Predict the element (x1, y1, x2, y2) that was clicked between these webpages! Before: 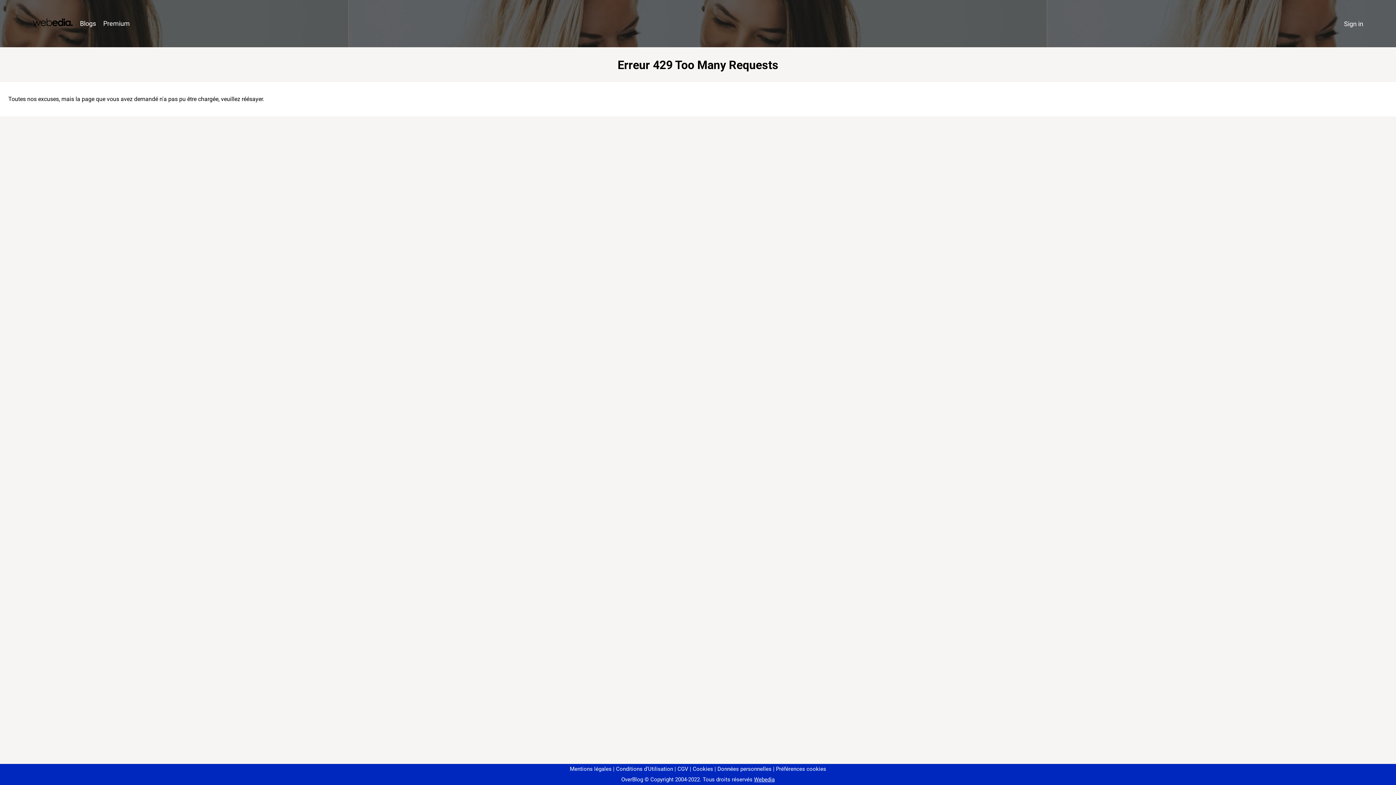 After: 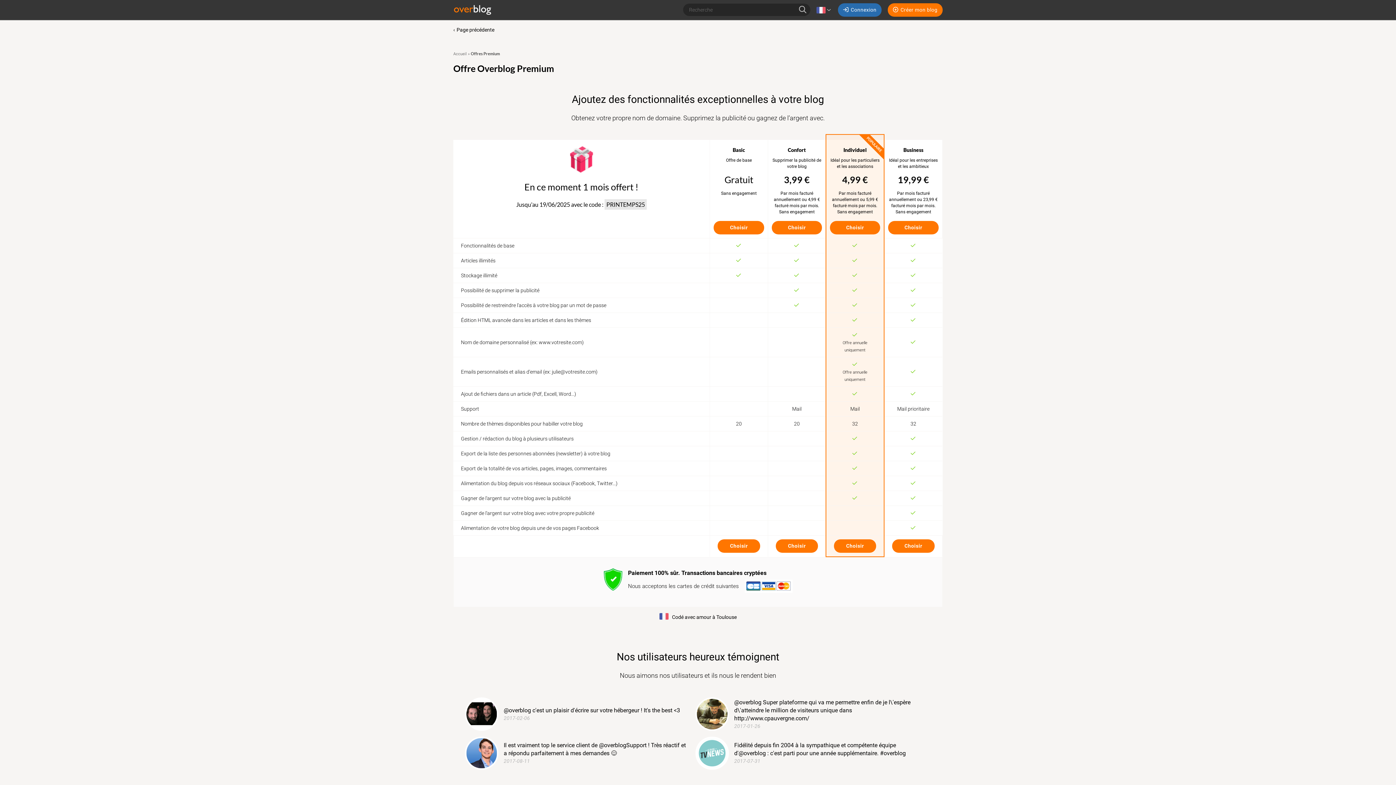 Action: bbox: (99, 16, 133, 31) label: Premium